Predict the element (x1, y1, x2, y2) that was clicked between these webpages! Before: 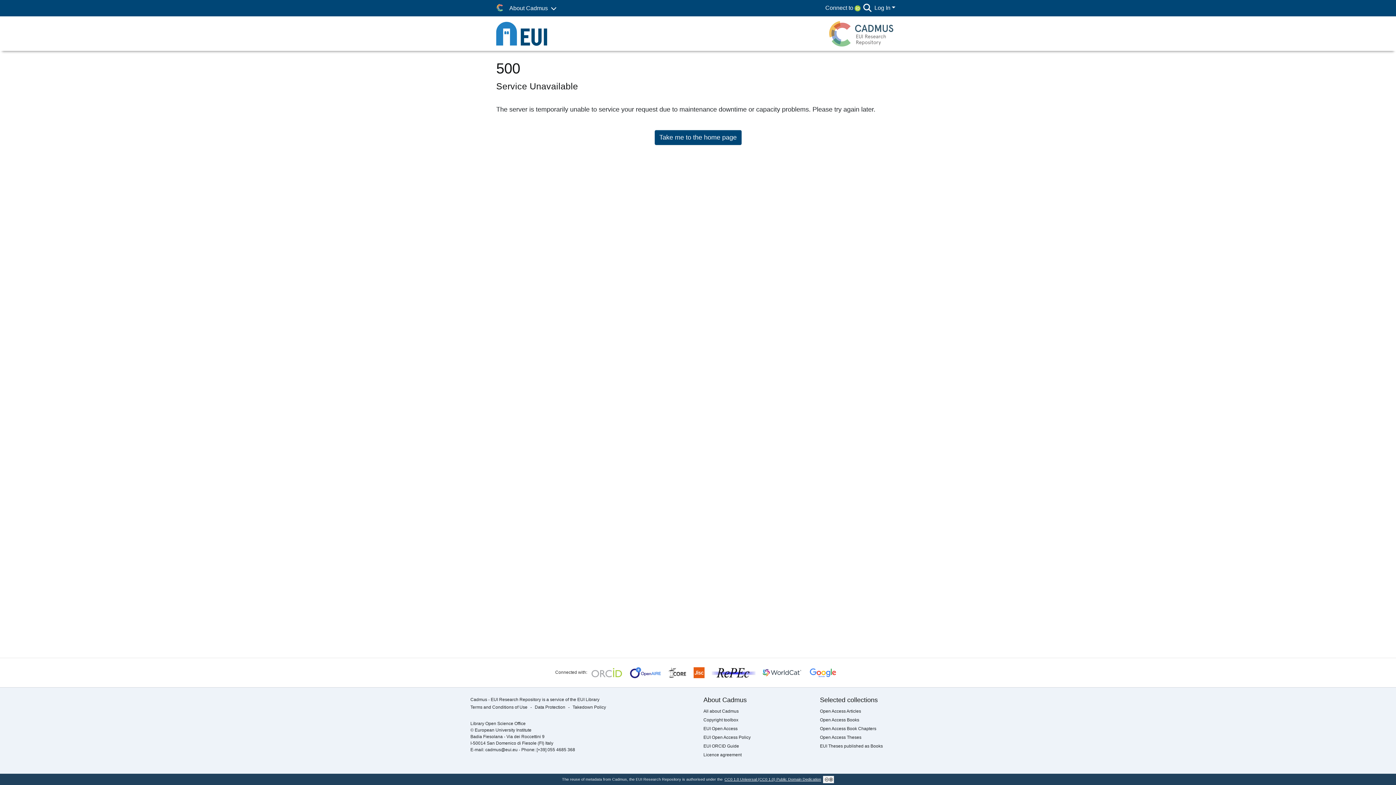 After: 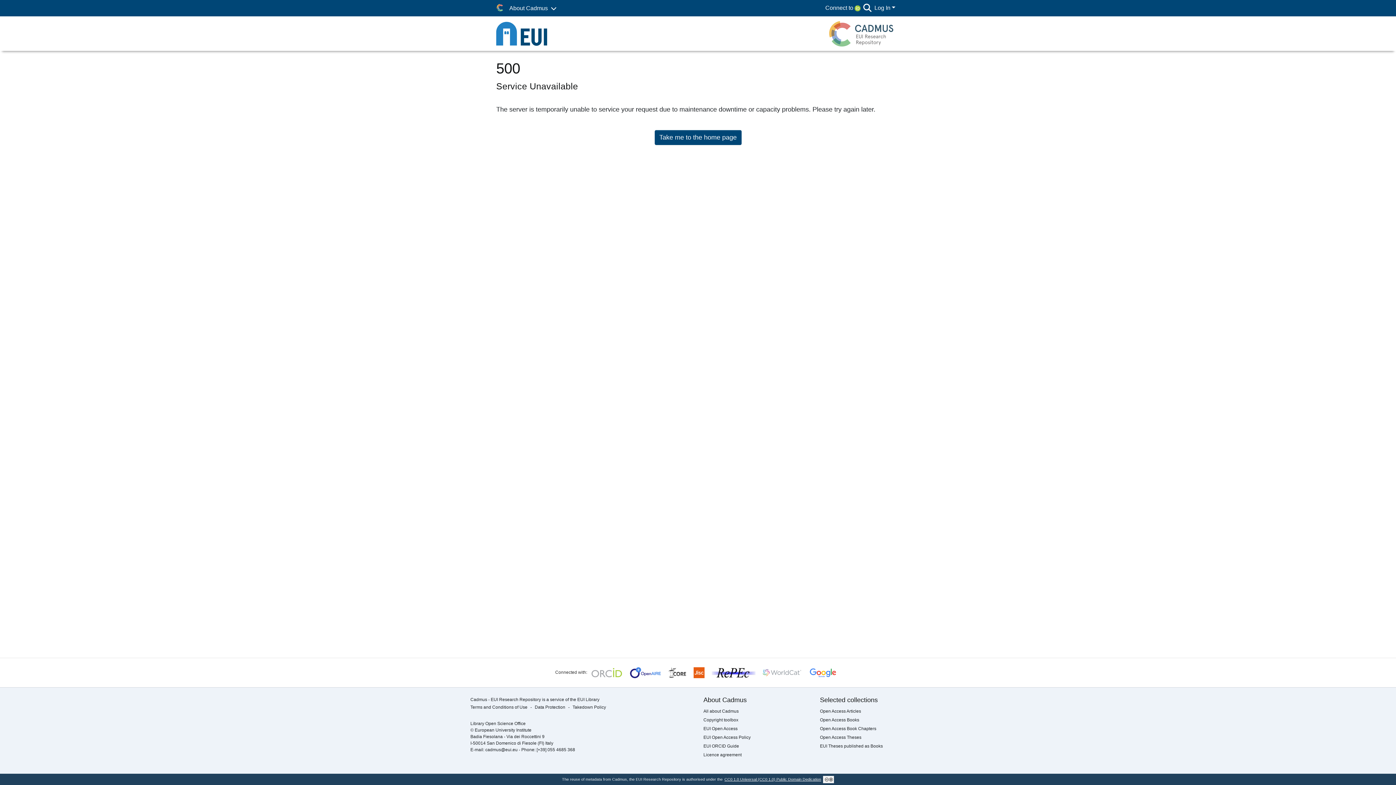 Action: bbox: (759, 670, 805, 675)